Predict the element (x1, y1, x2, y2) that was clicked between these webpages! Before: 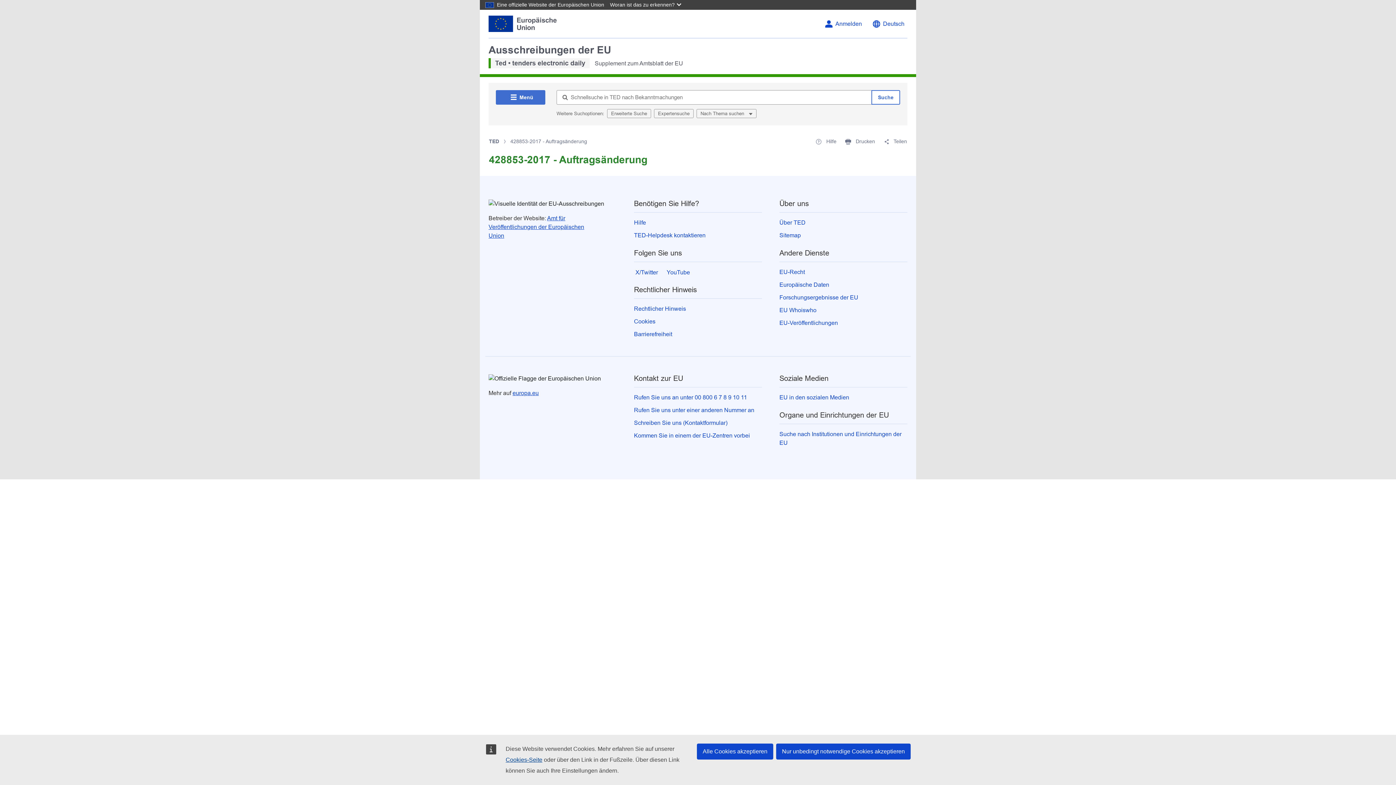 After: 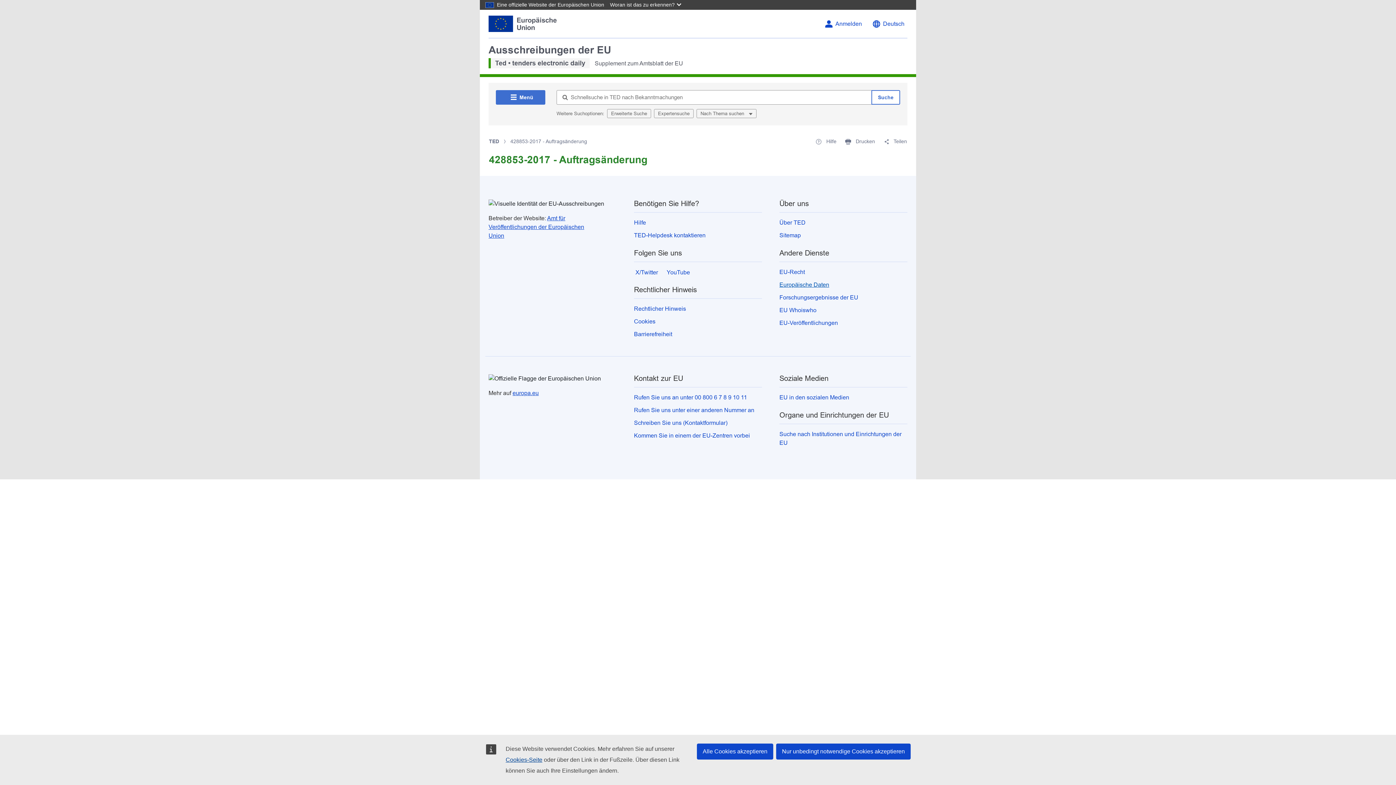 Action: bbox: (779, 281, 829, 288) label: Europäische Daten